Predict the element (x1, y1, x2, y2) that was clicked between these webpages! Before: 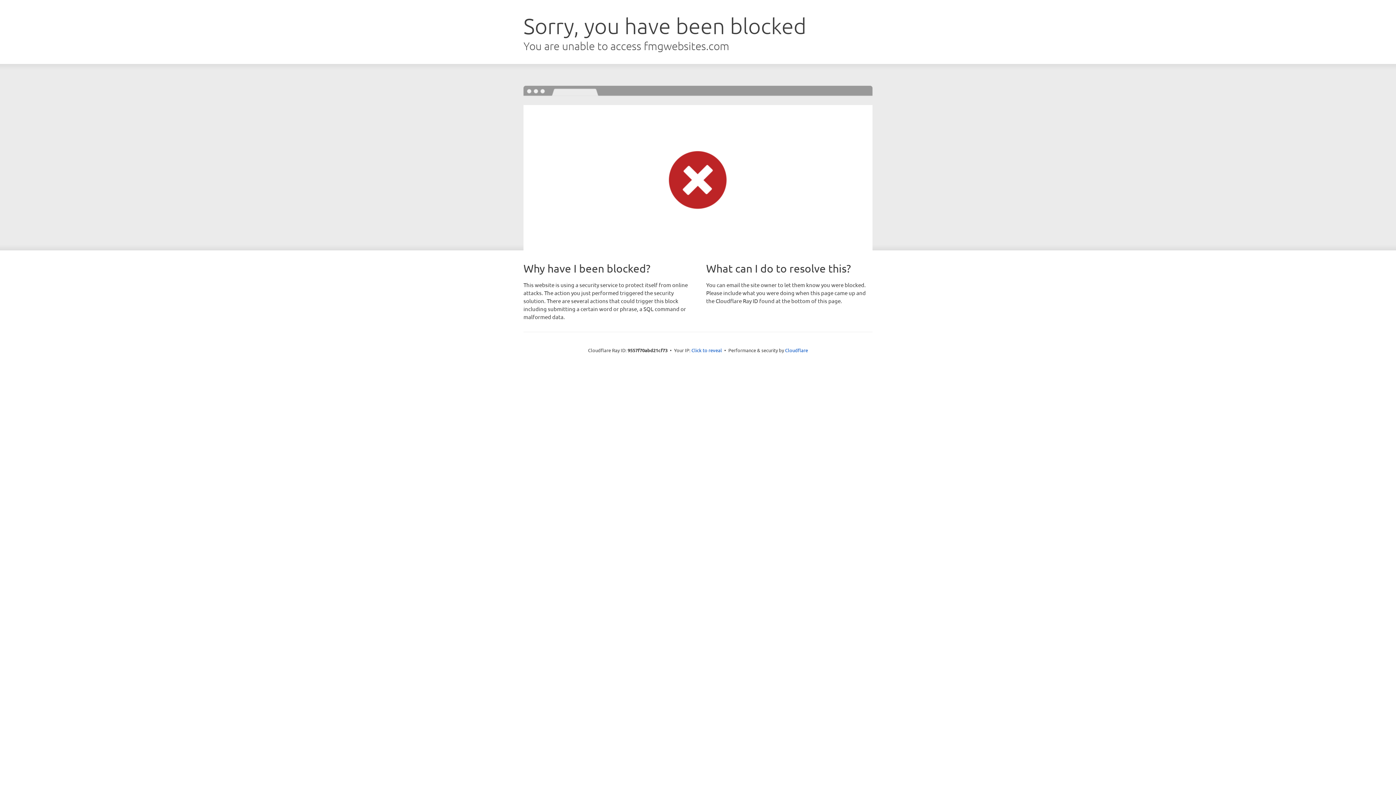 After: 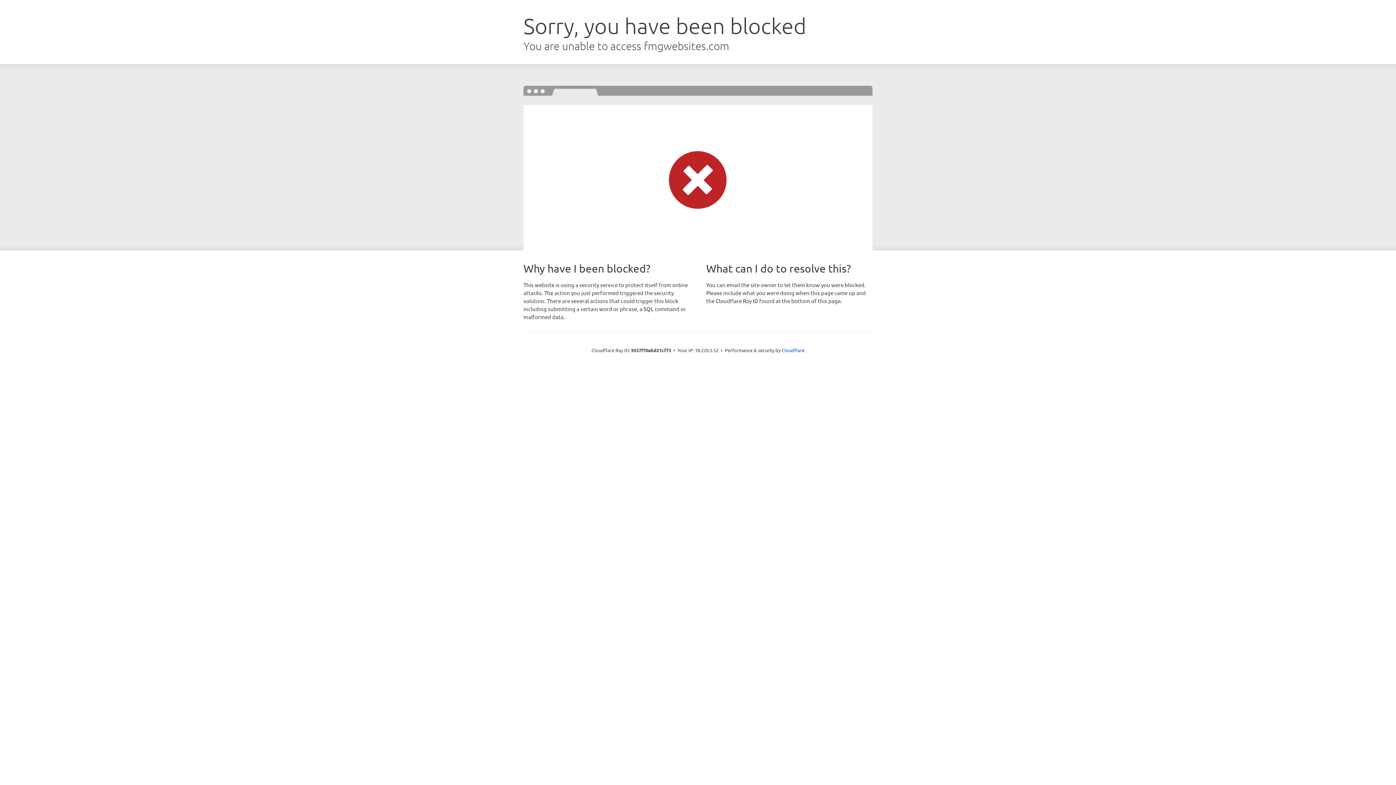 Action: label: Click to reveal bbox: (691, 346, 722, 353)